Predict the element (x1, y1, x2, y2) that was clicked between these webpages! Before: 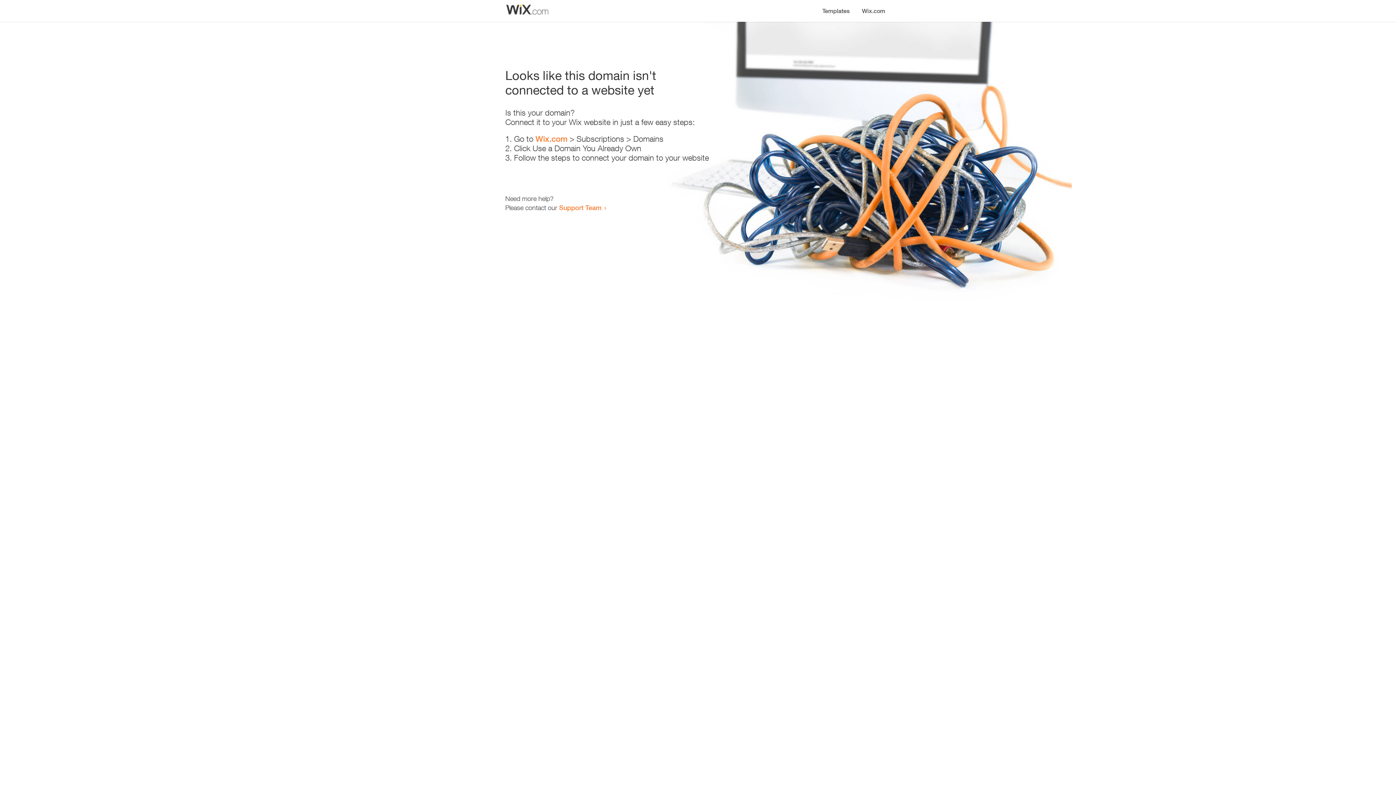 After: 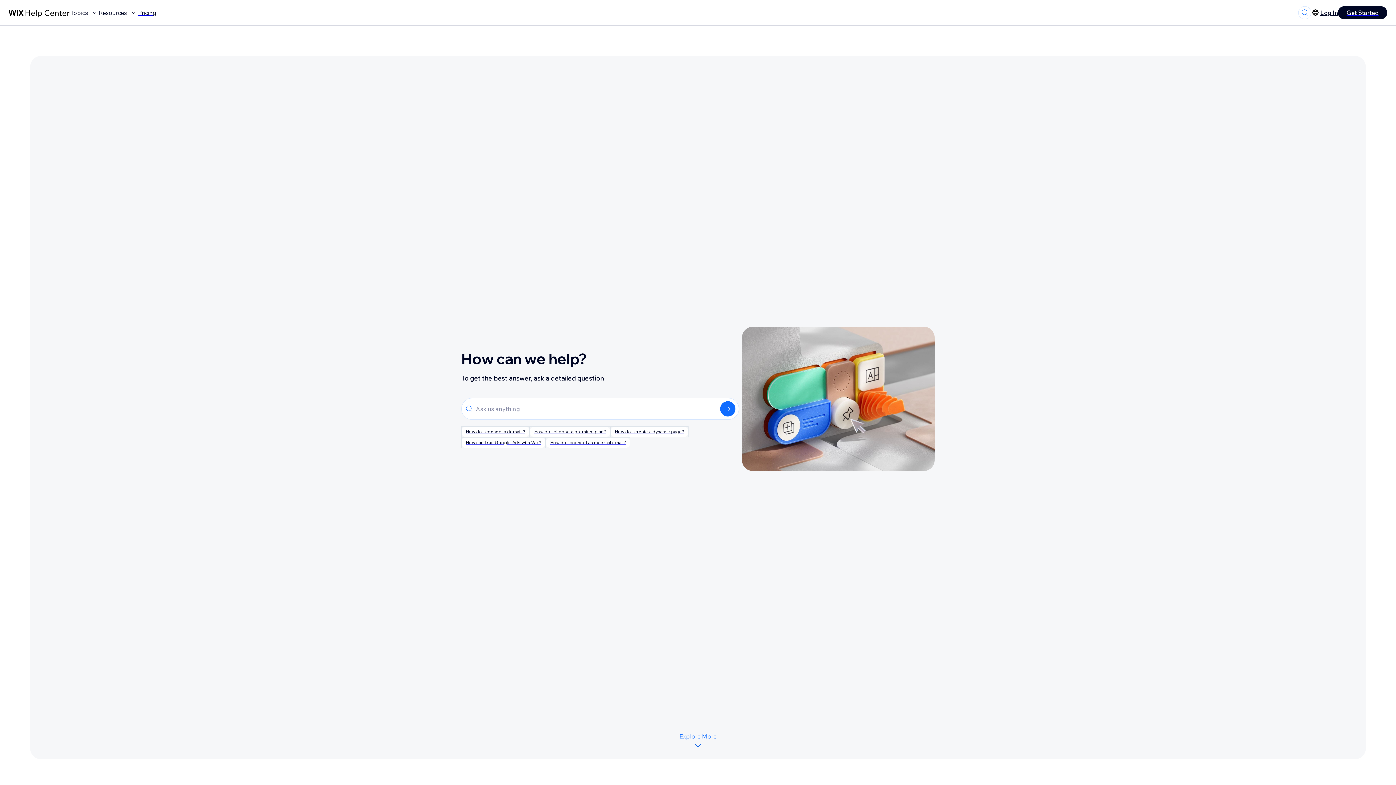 Action: bbox: (559, 203, 601, 211) label: Support Team